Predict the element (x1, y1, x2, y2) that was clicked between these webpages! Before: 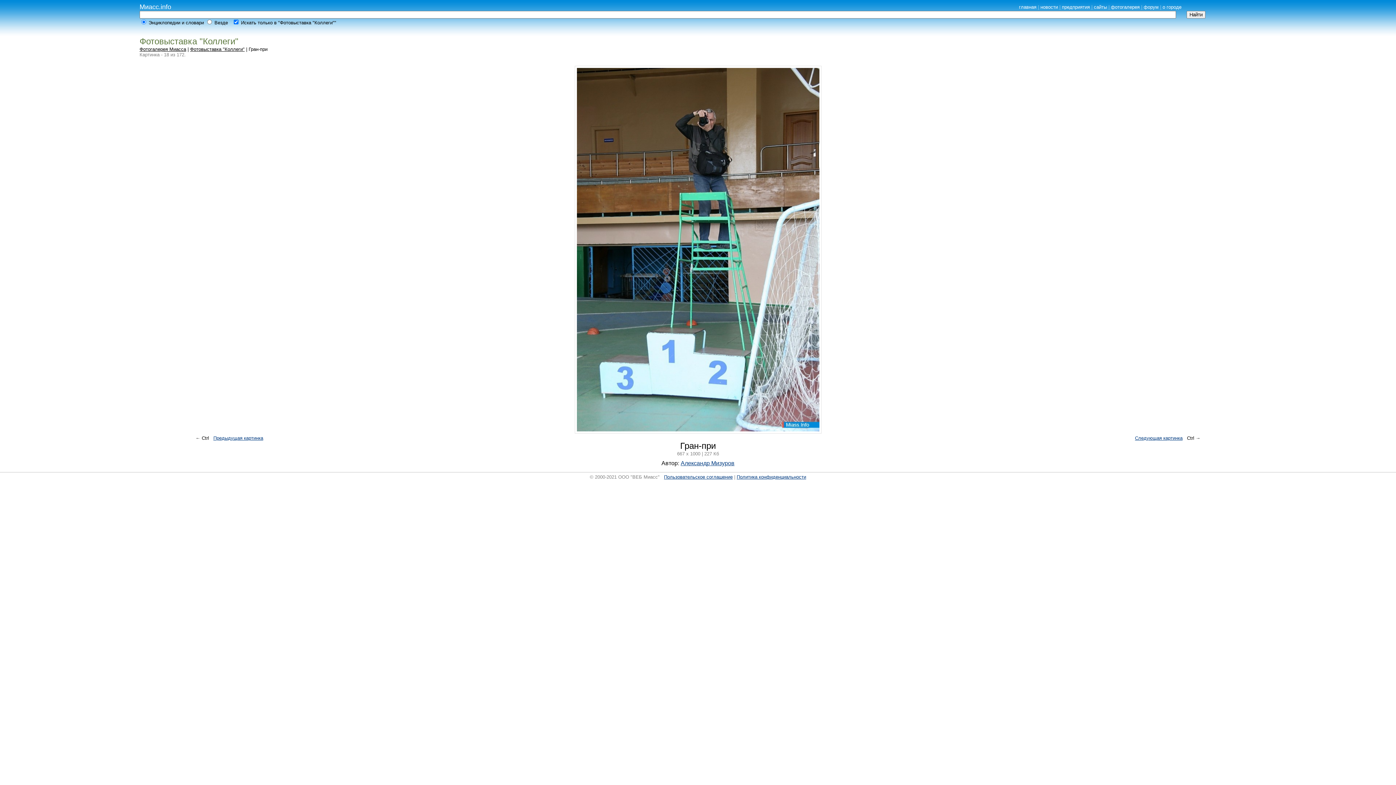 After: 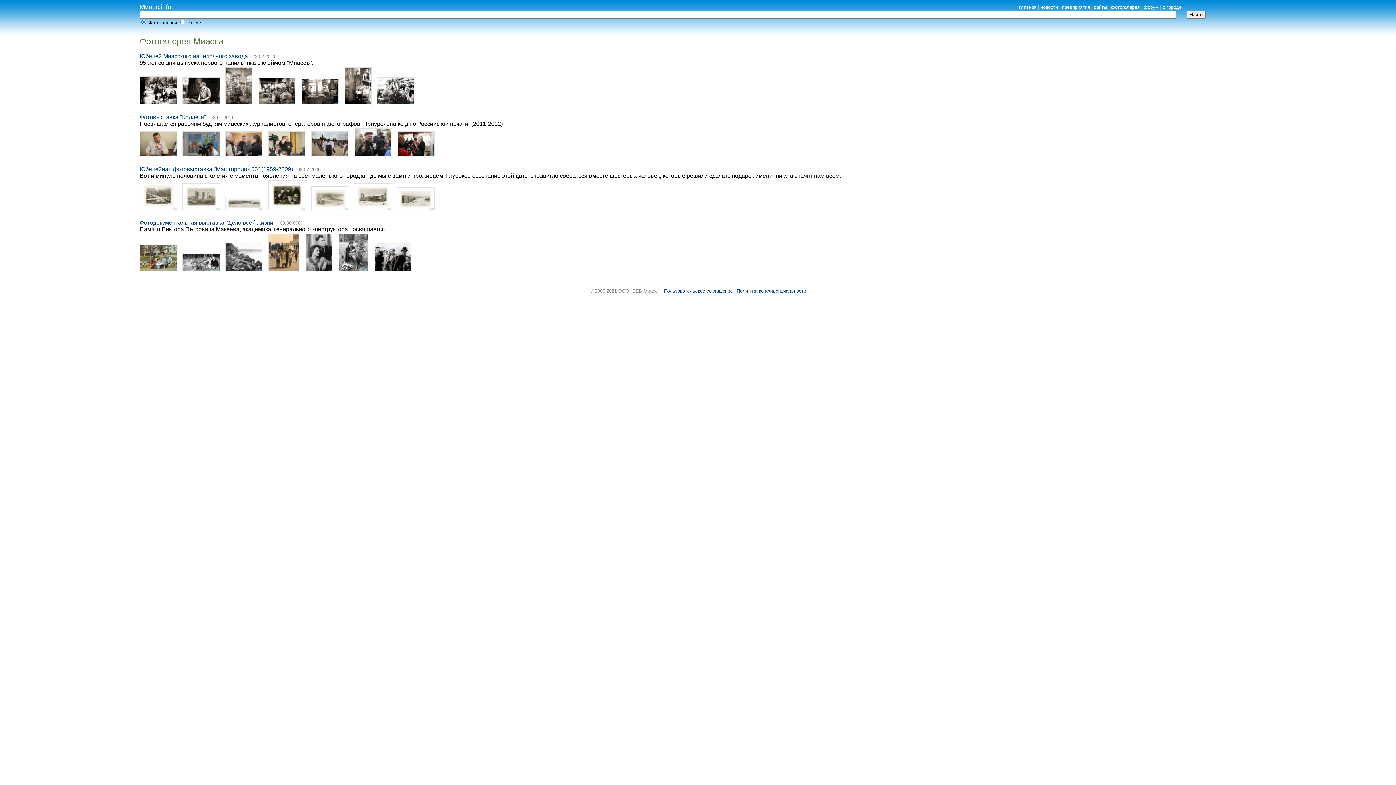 Action: bbox: (139, 46, 186, 52) label: Фотогалерея Миасса